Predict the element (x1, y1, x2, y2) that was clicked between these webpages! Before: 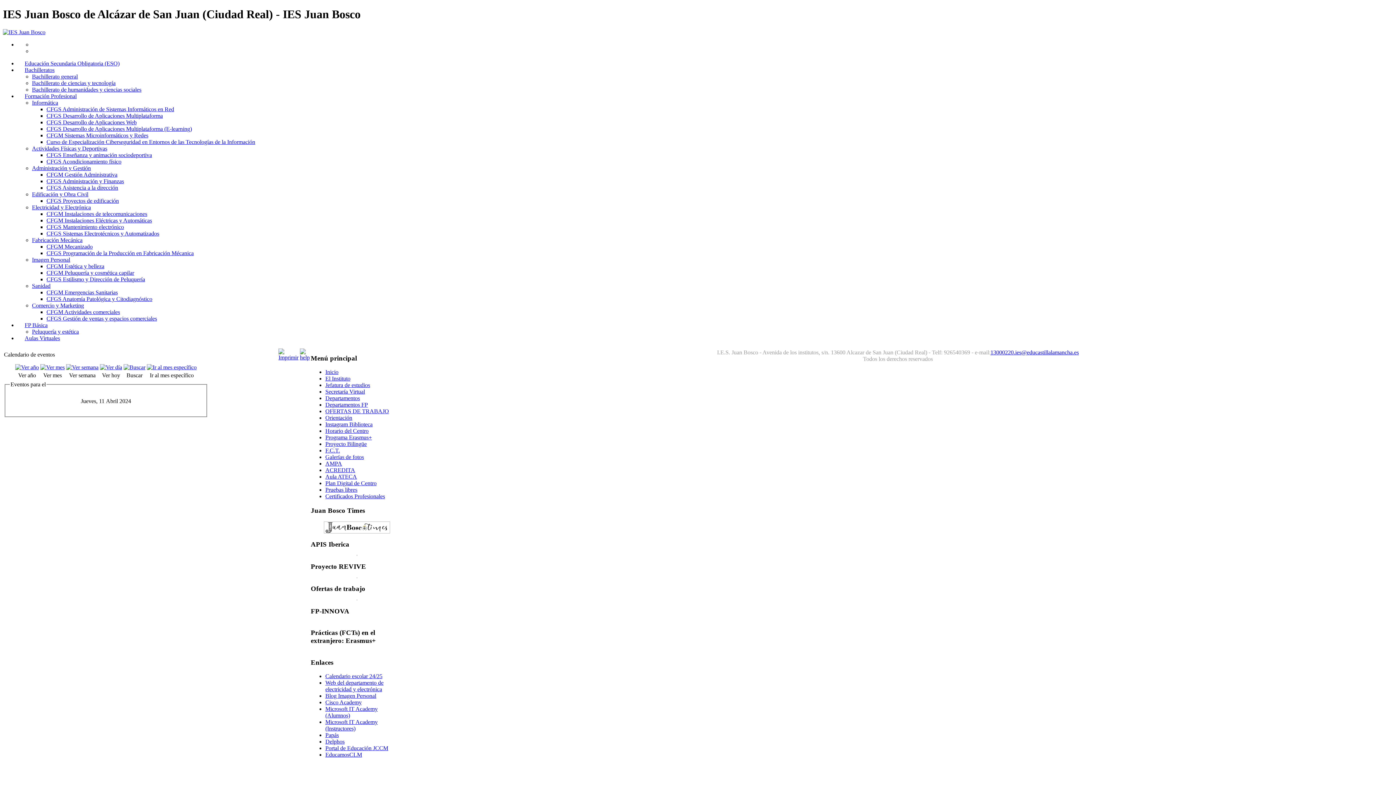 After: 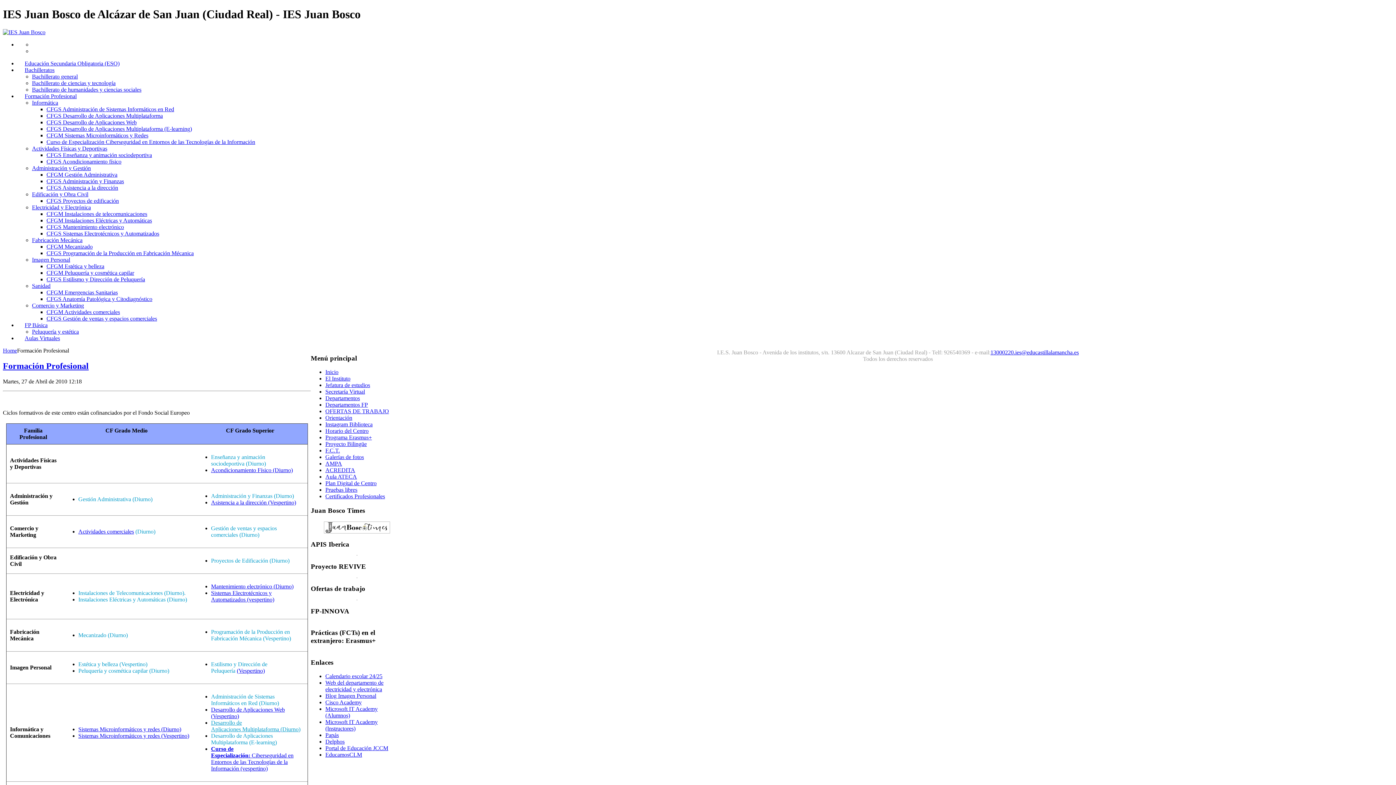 Action: bbox: (17, 93, 76, 99) label: Formación Profesional